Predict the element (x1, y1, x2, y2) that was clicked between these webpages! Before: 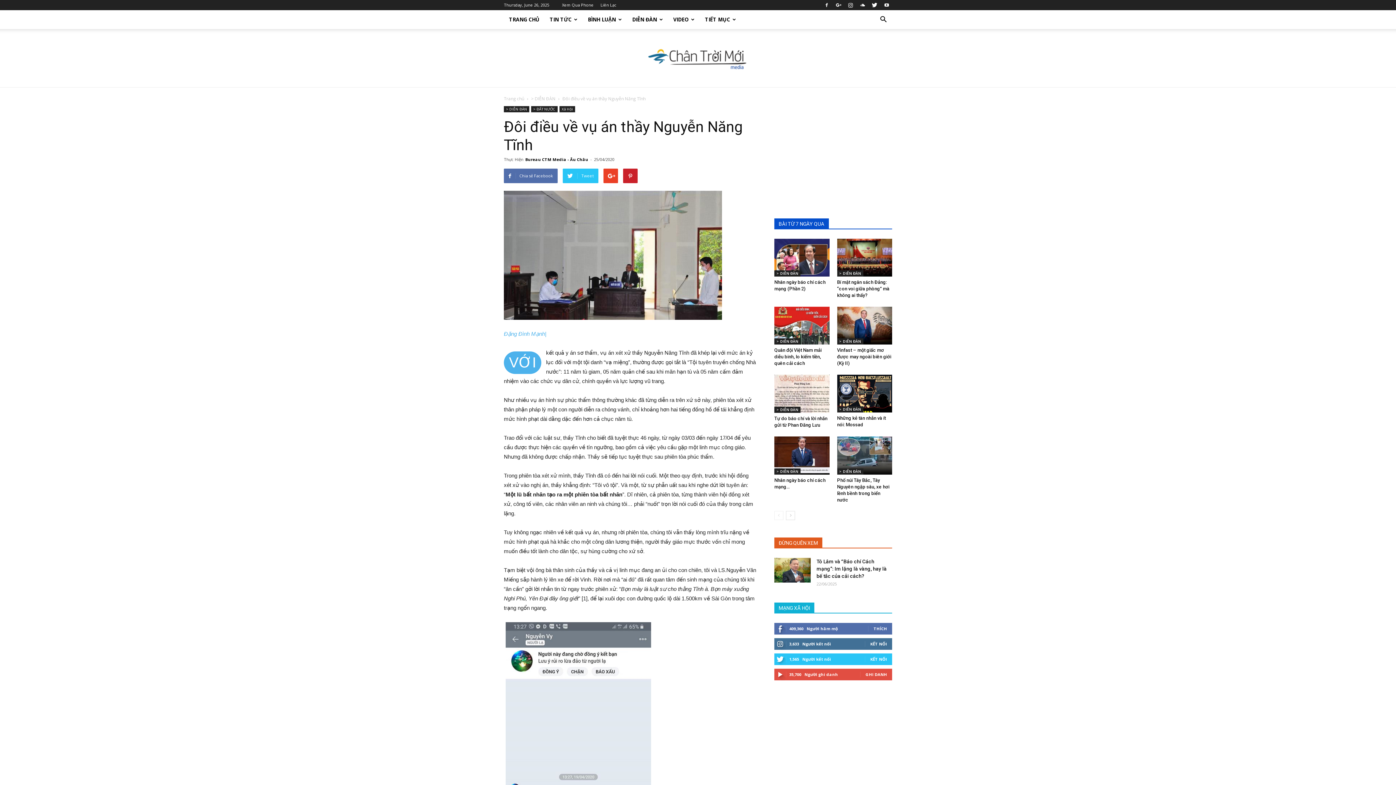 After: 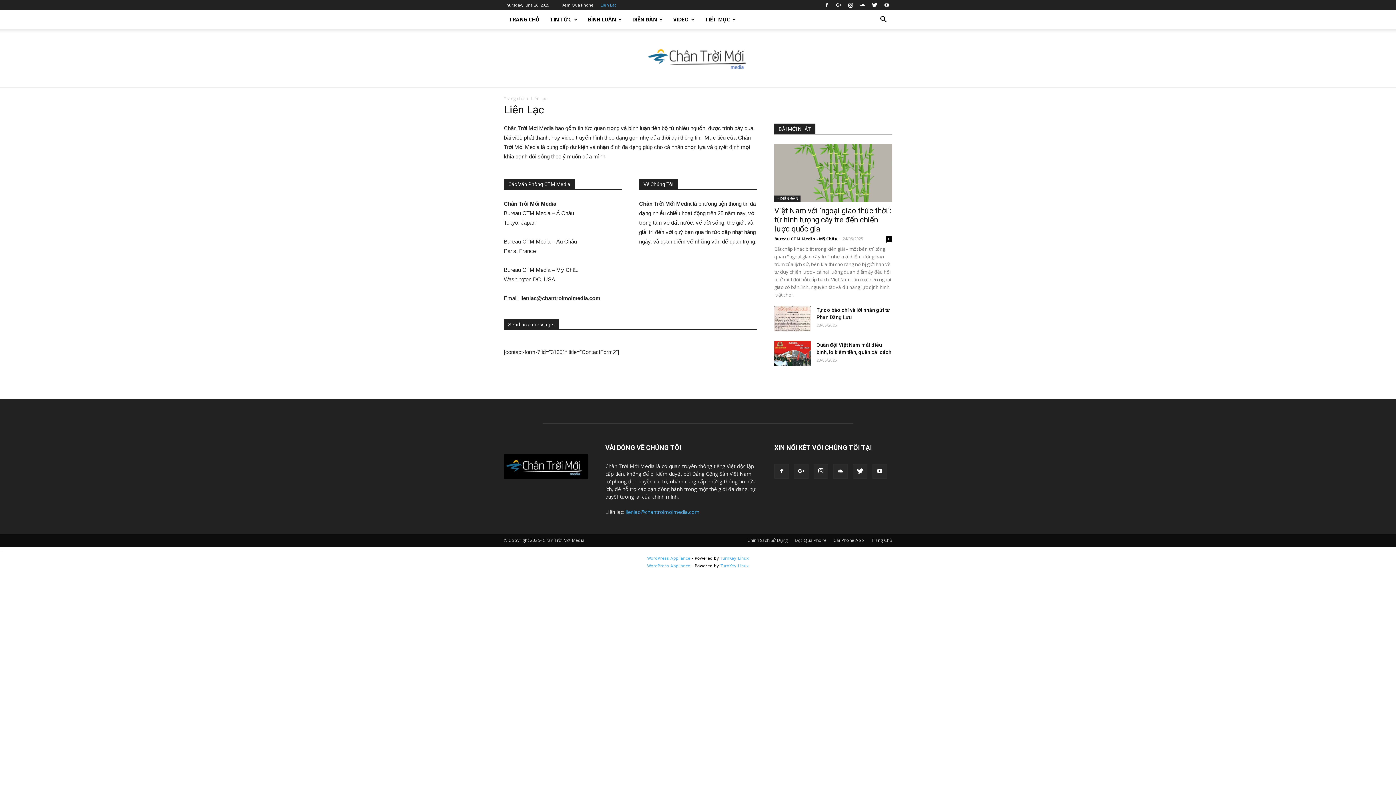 Action: bbox: (600, 2, 616, 7) label: Liên Lạc